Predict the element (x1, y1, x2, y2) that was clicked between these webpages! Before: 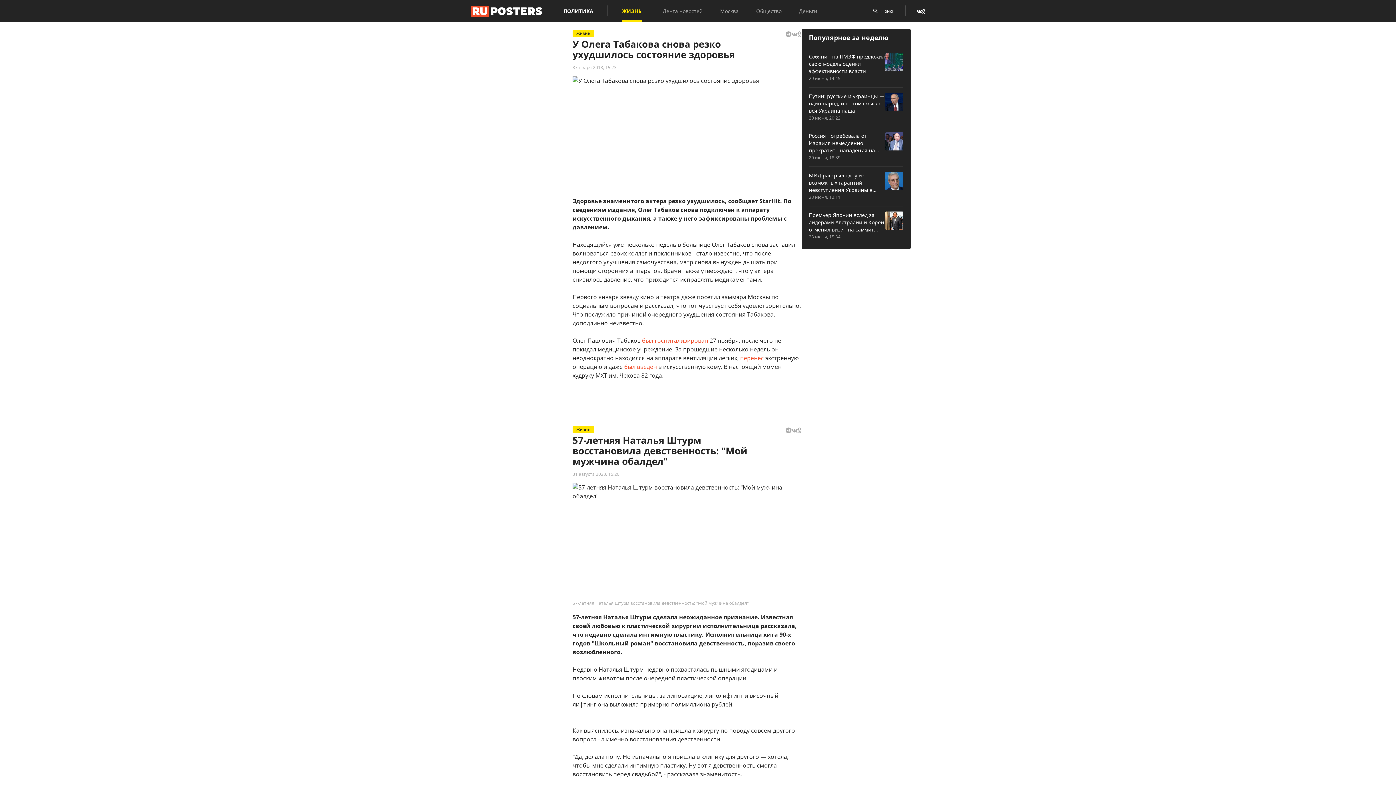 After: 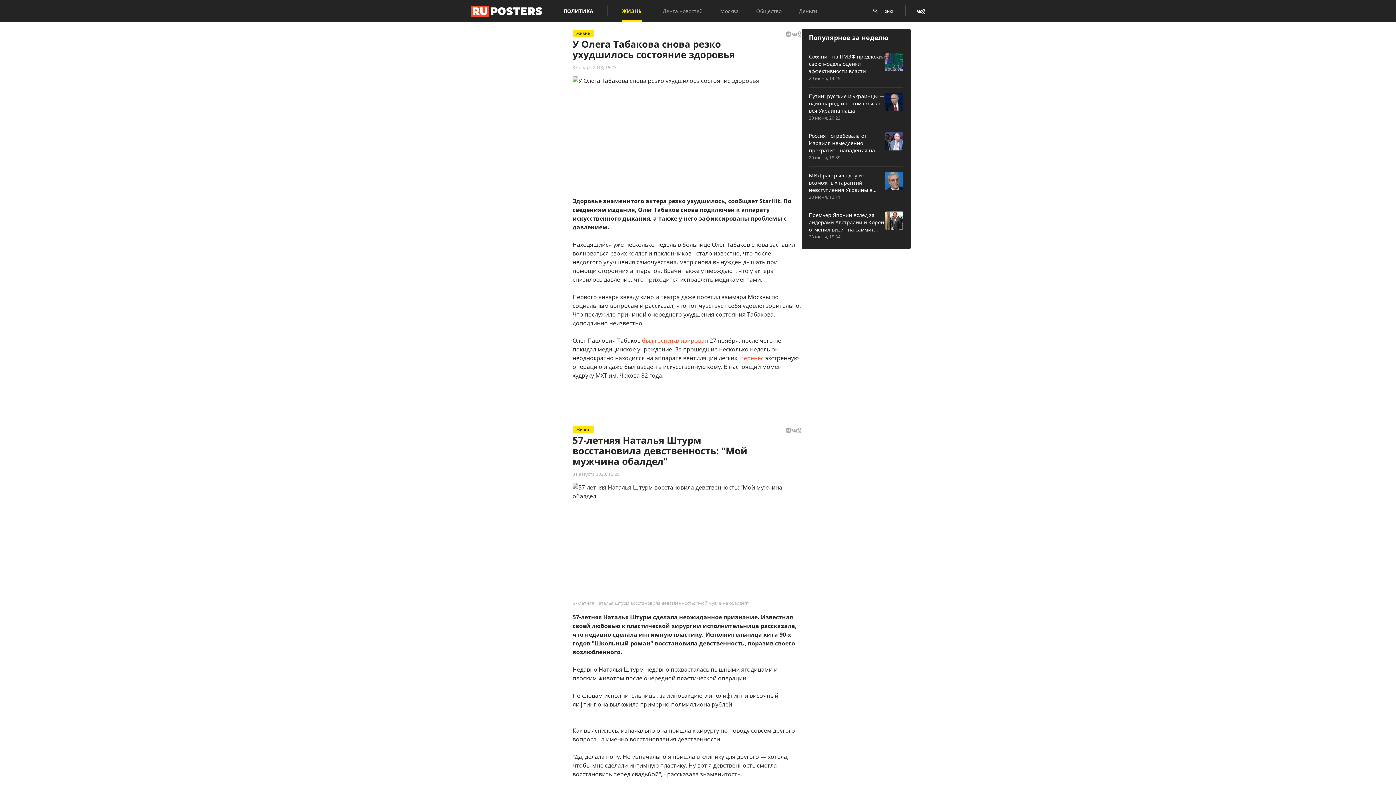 Action: bbox: (624, 362, 657, 370) label: был введен